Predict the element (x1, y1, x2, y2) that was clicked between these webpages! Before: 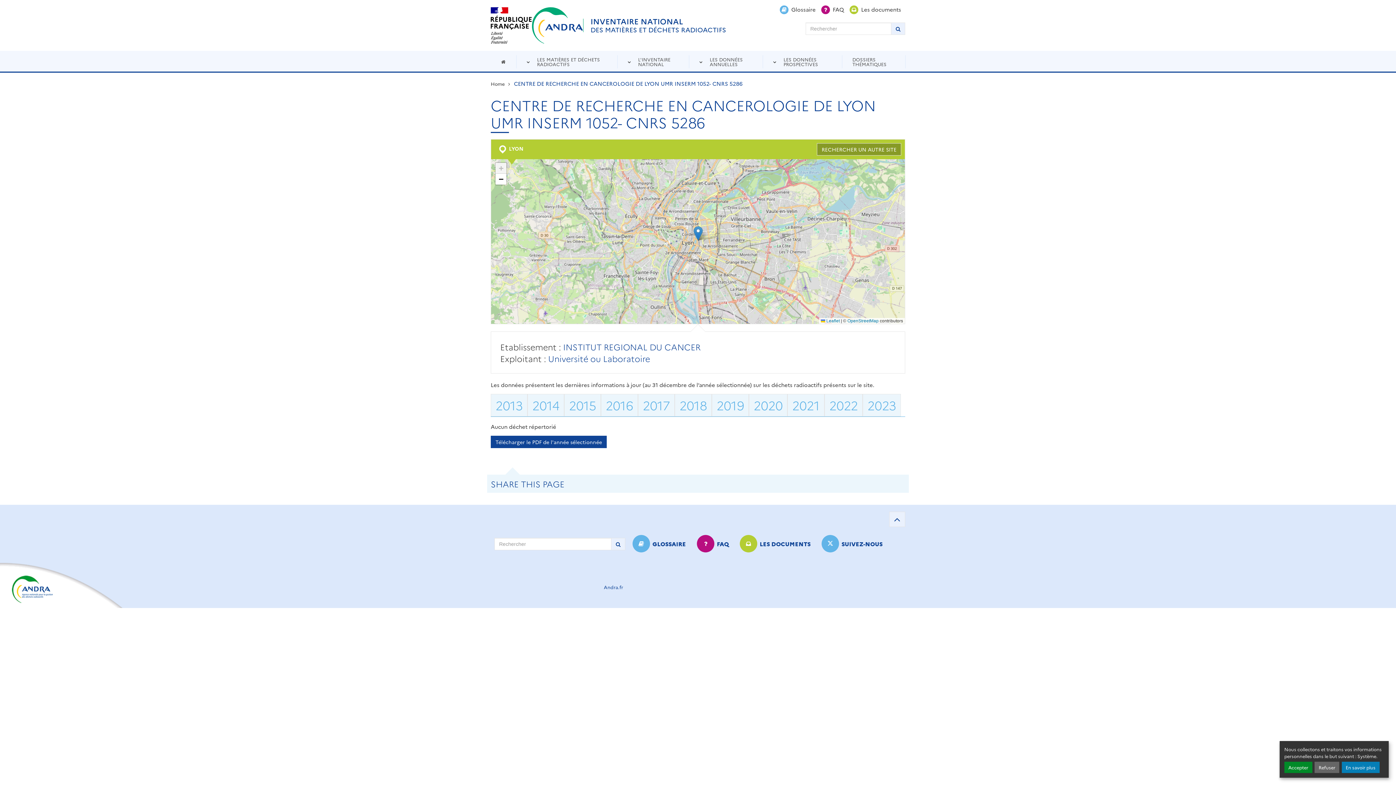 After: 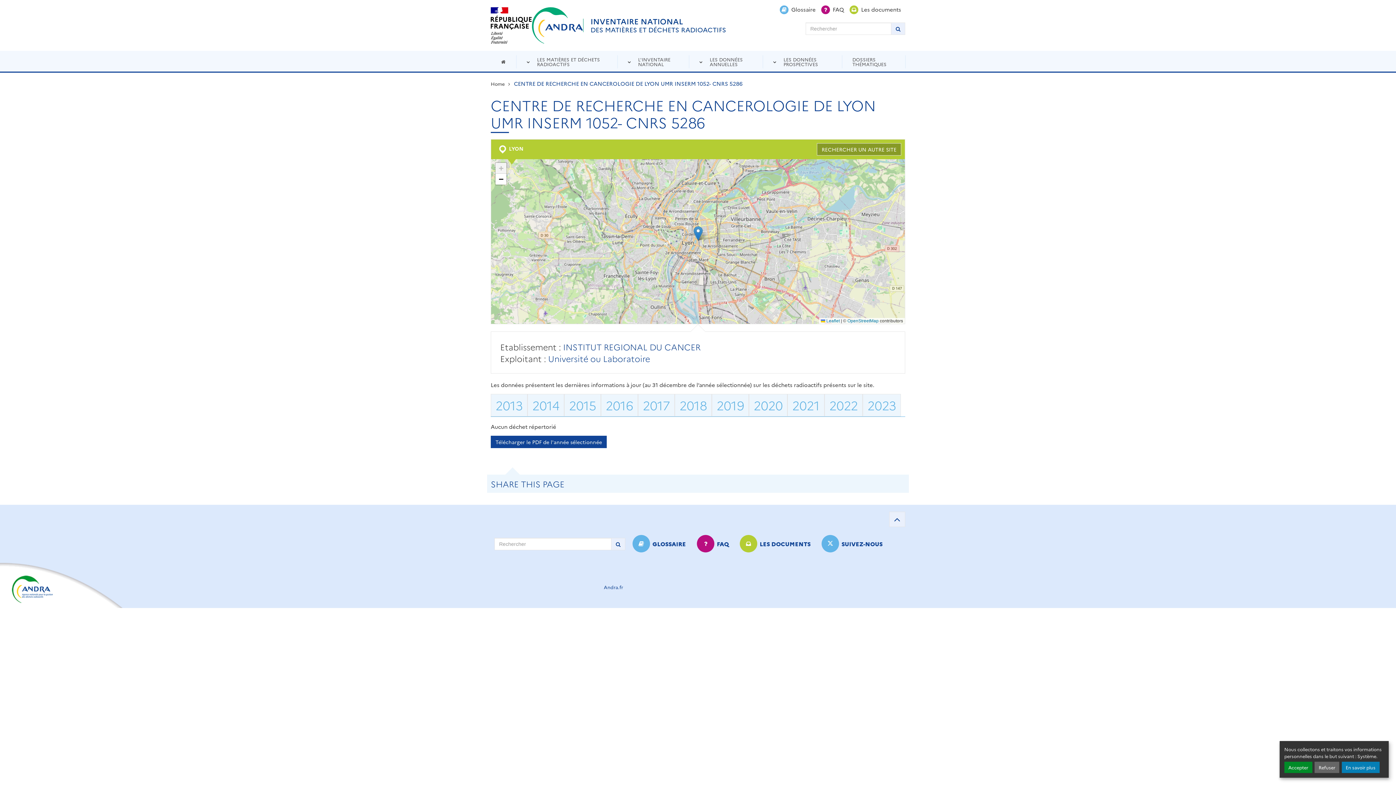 Action: bbox: (693, 226, 702, 240)